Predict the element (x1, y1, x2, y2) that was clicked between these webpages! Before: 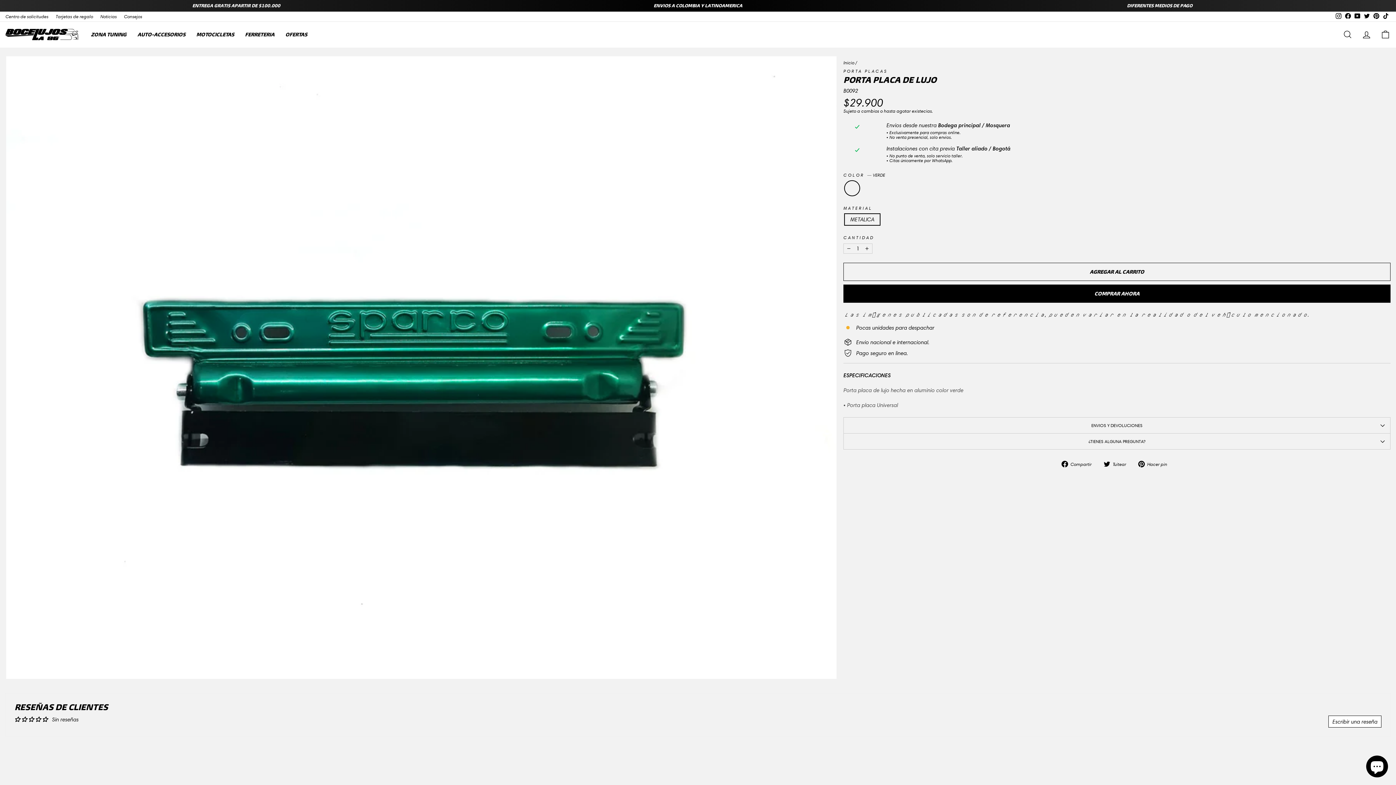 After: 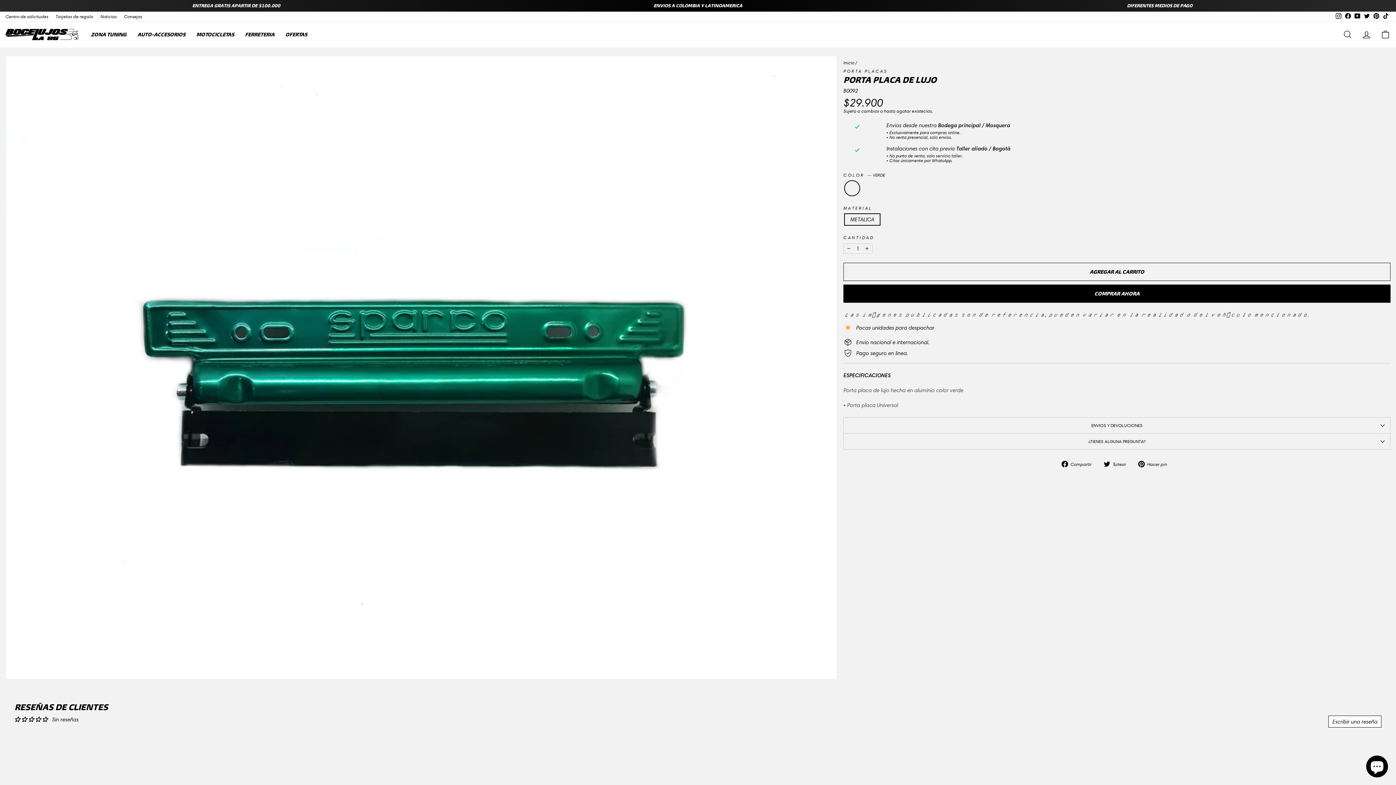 Action: bbox: (1353, 11, 1362, 21) label: YouTube